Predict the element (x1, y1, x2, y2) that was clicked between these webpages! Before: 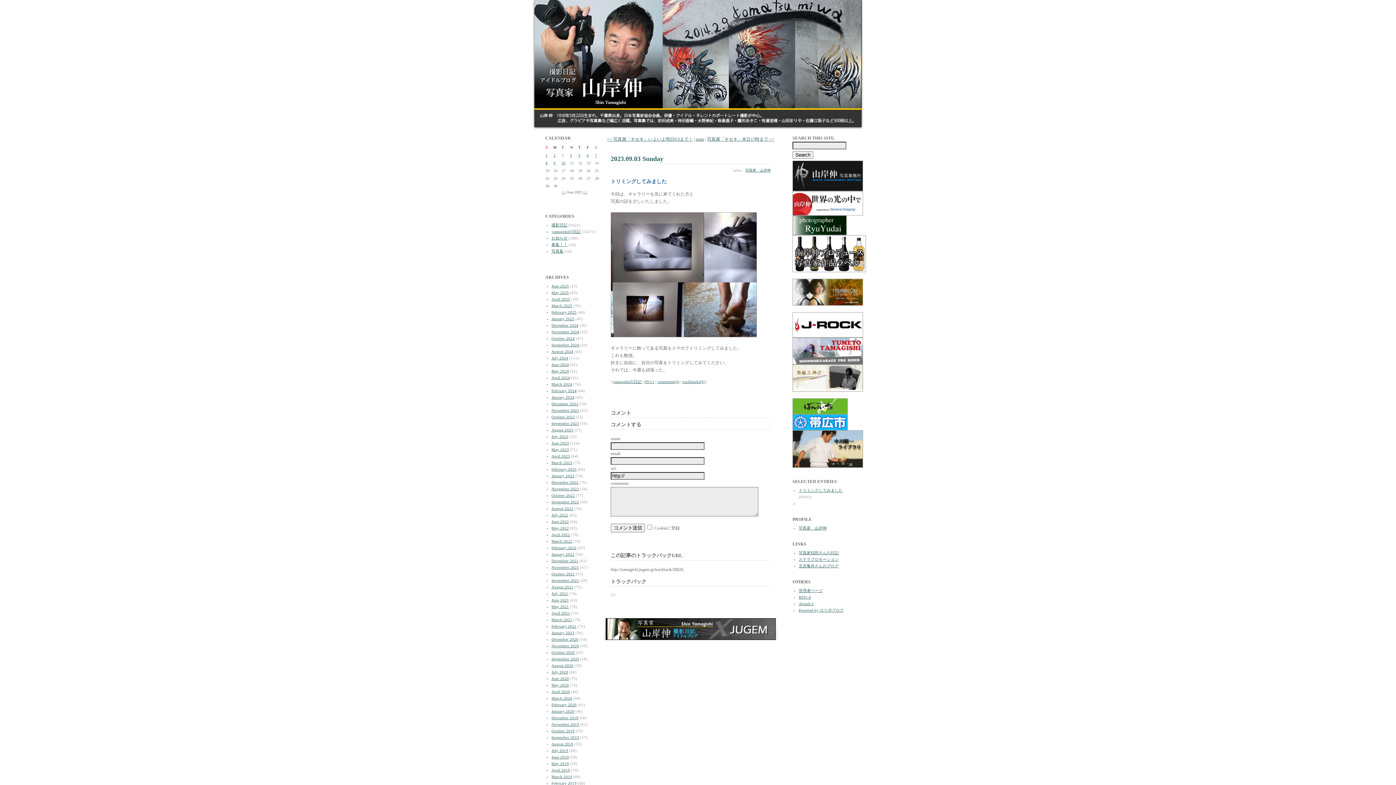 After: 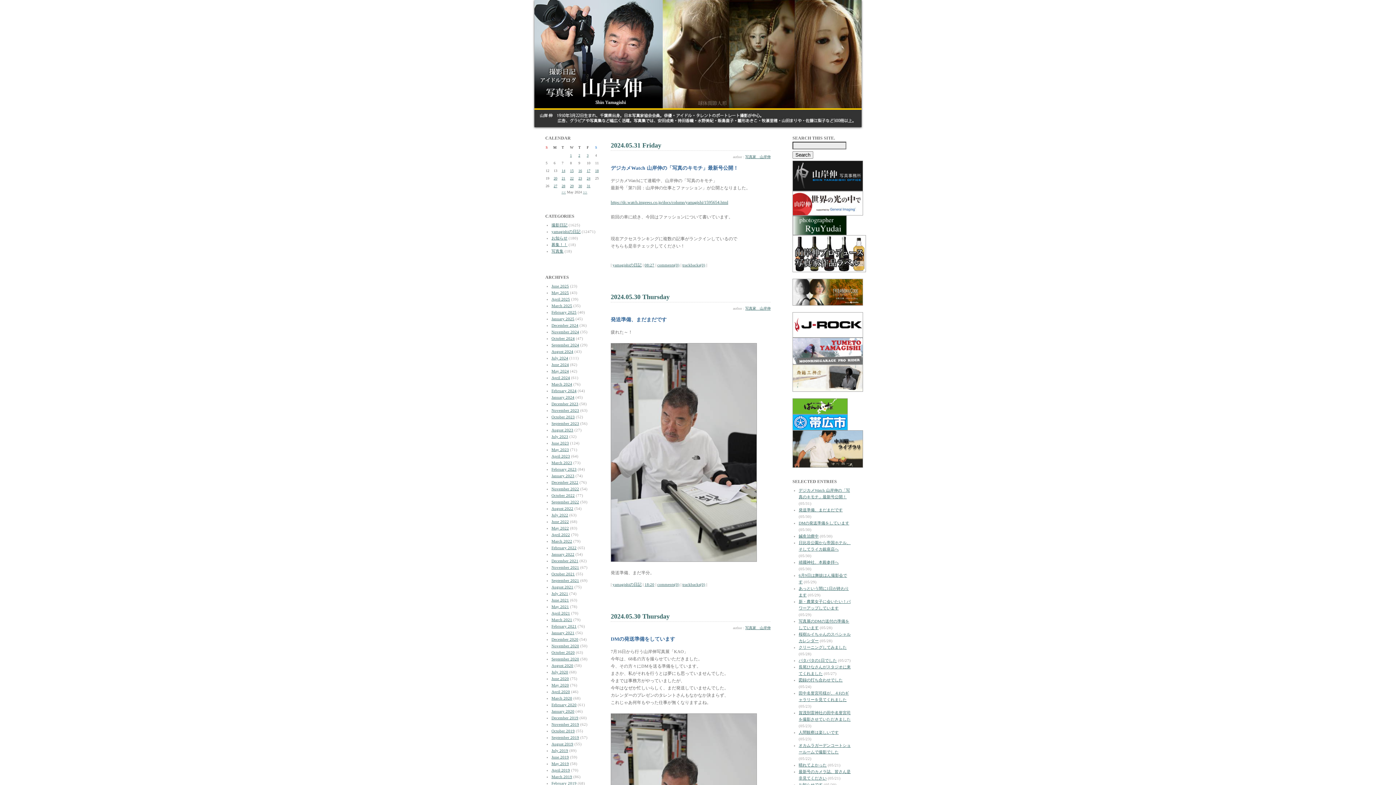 Action: label: May 2024 bbox: (551, 369, 569, 373)